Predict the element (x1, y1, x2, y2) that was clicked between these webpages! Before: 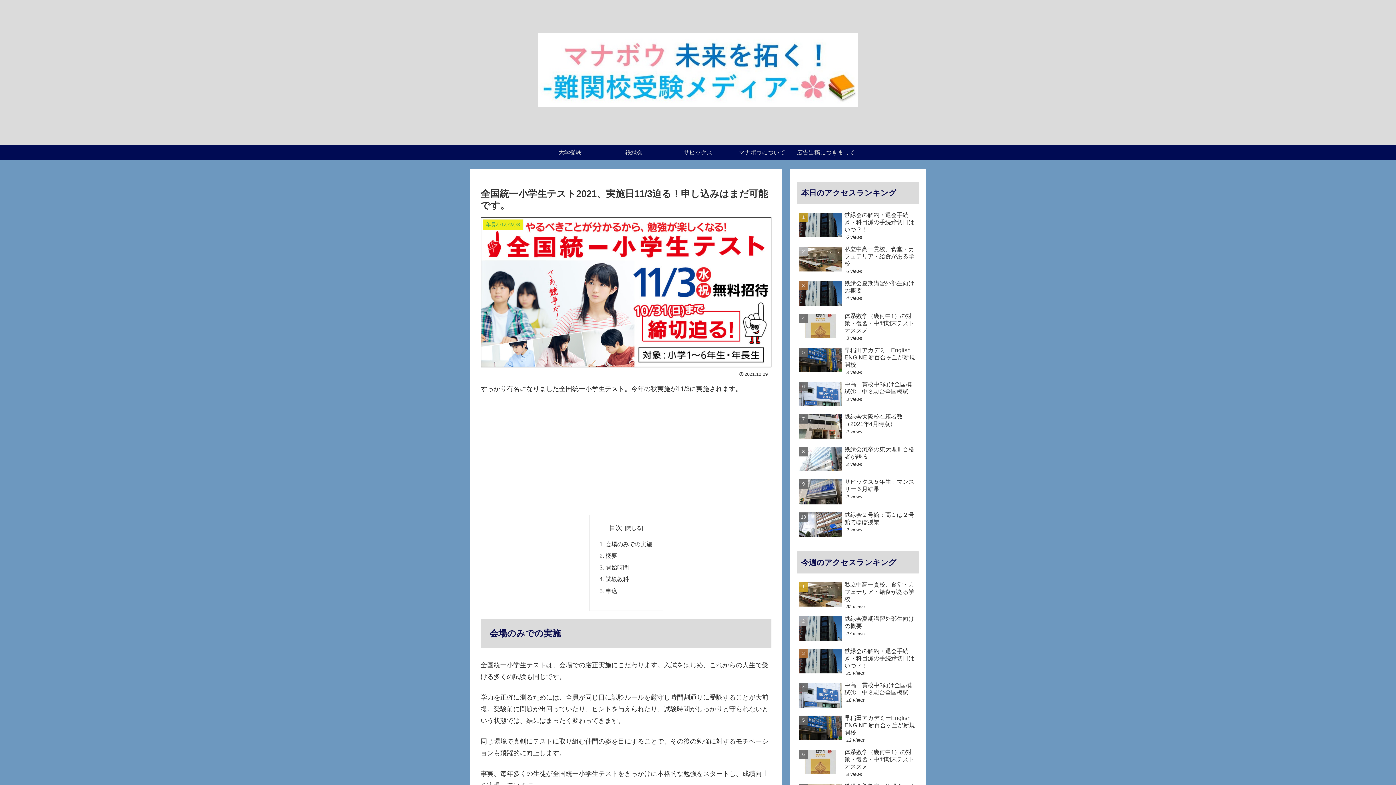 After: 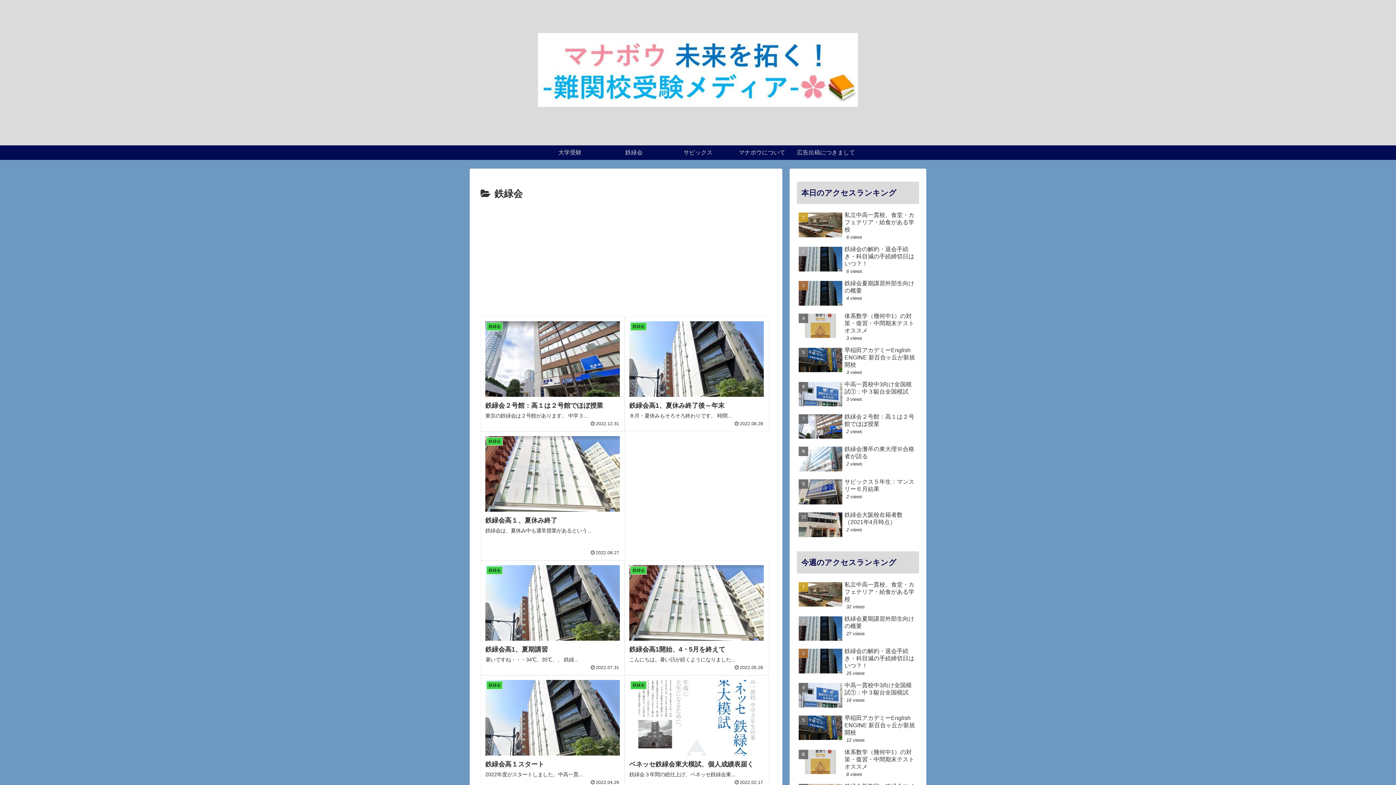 Action: label: 鉄緑会 bbox: (602, 145, 666, 160)